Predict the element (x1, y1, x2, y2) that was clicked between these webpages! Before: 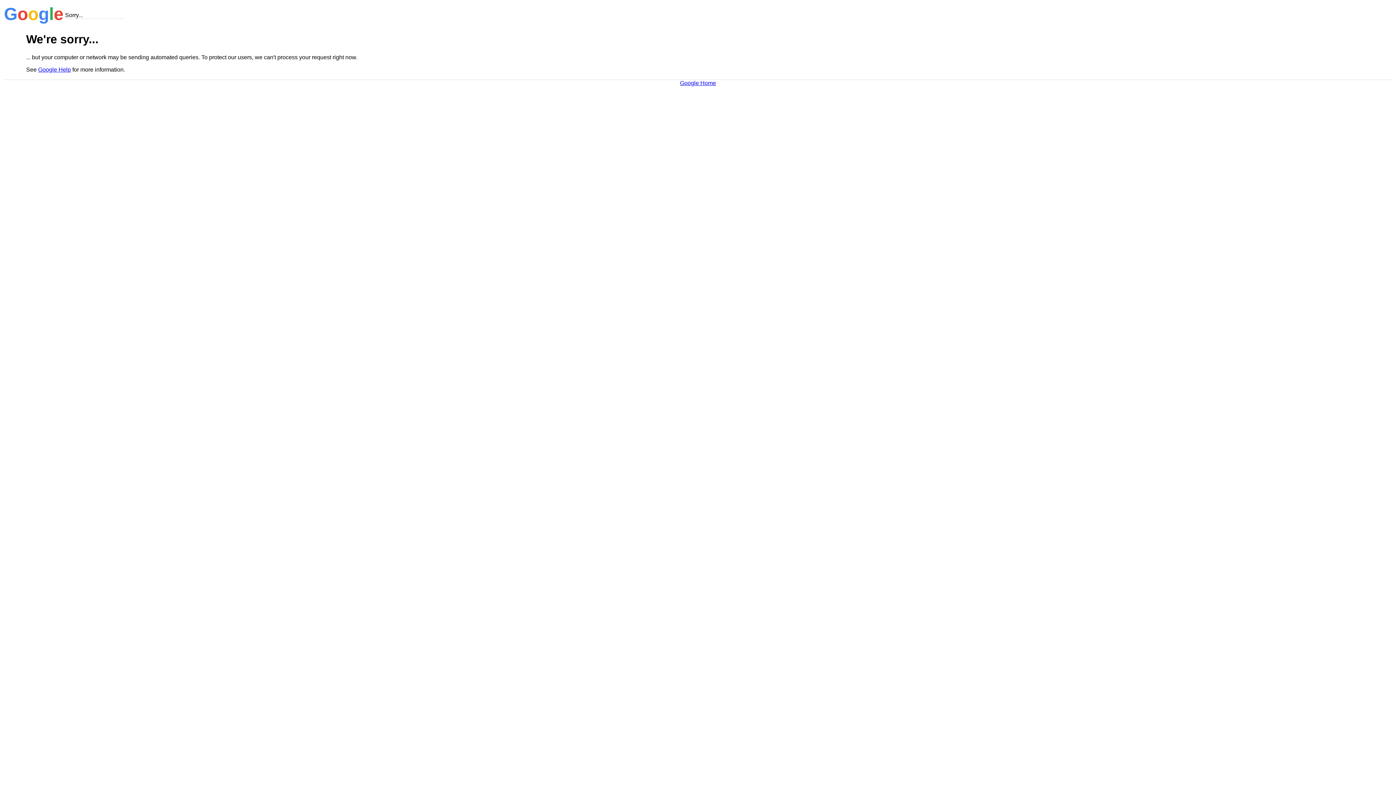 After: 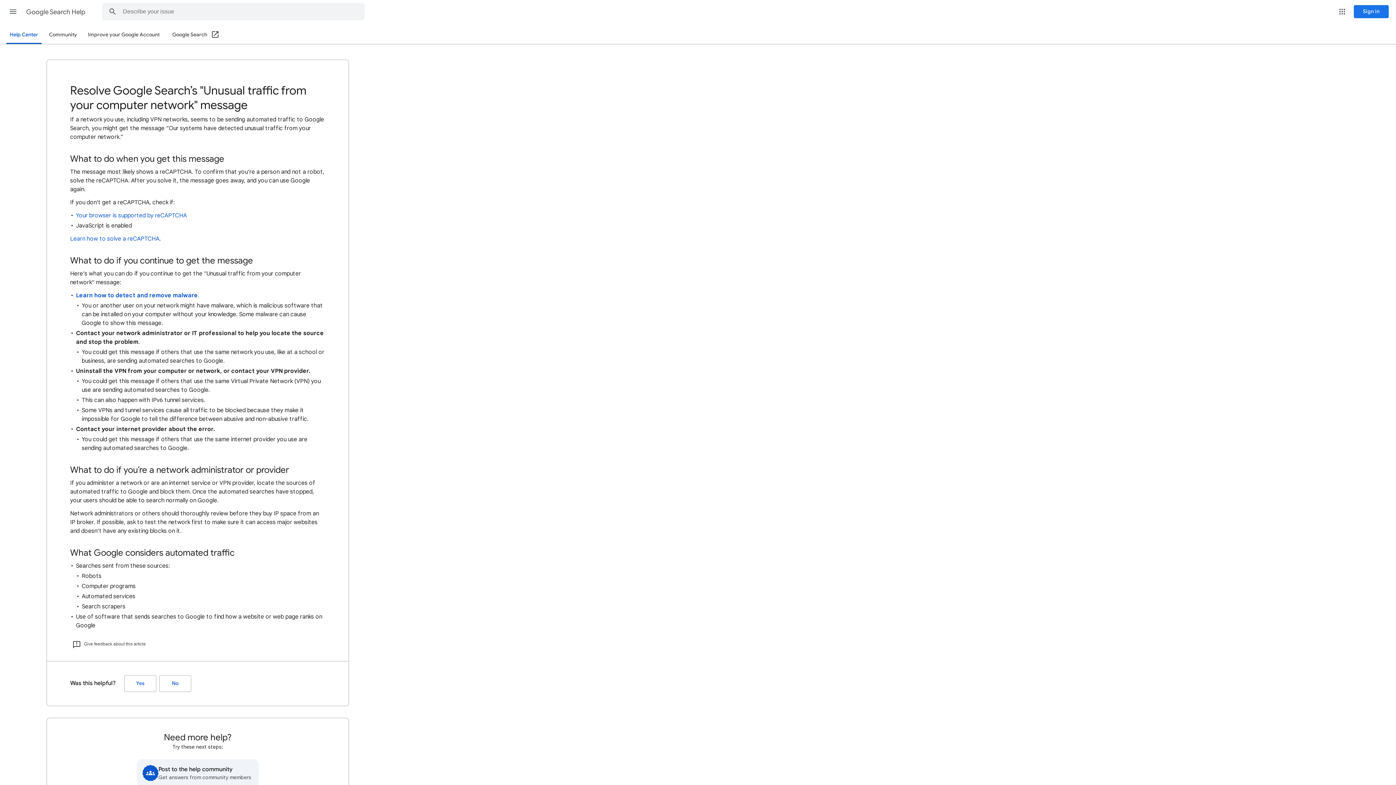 Action: label: Google Help bbox: (38, 66, 70, 72)